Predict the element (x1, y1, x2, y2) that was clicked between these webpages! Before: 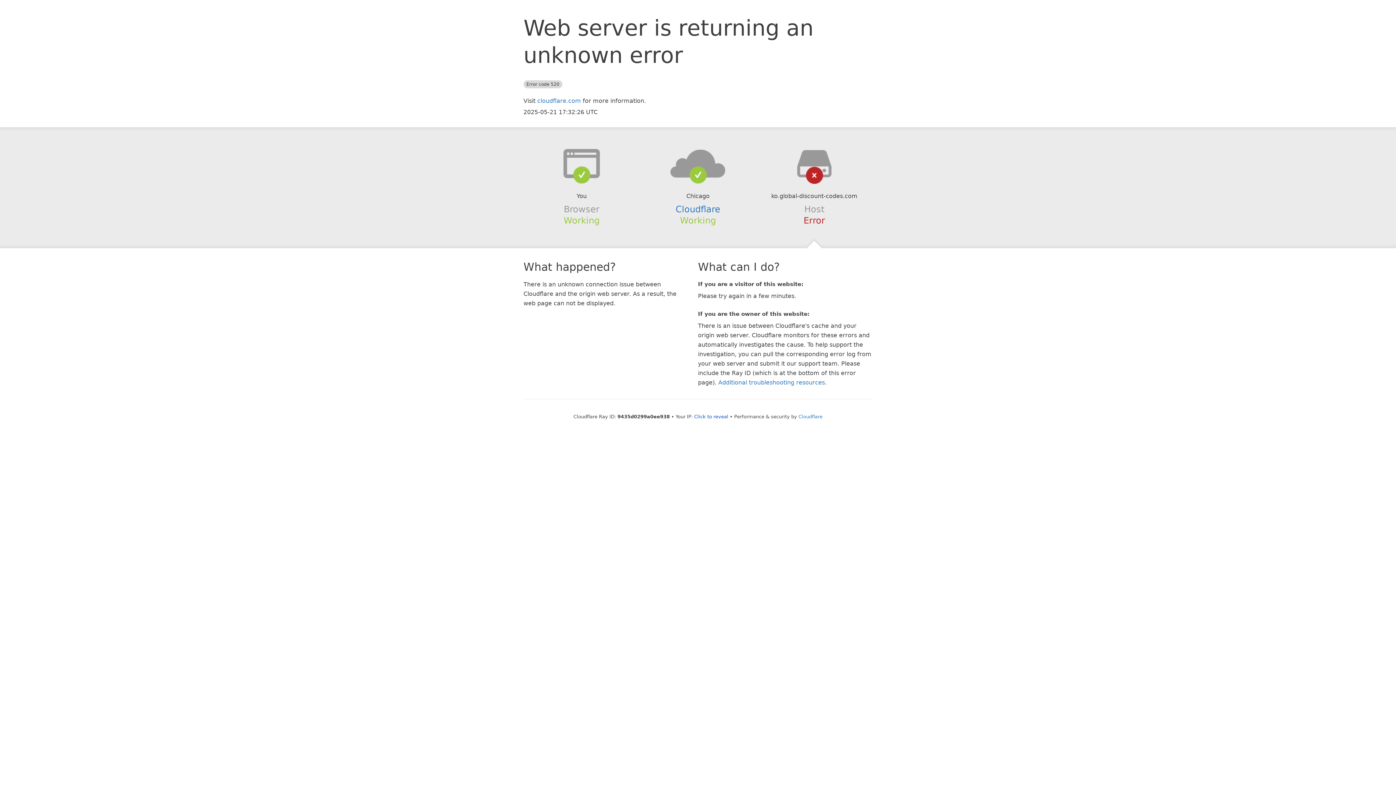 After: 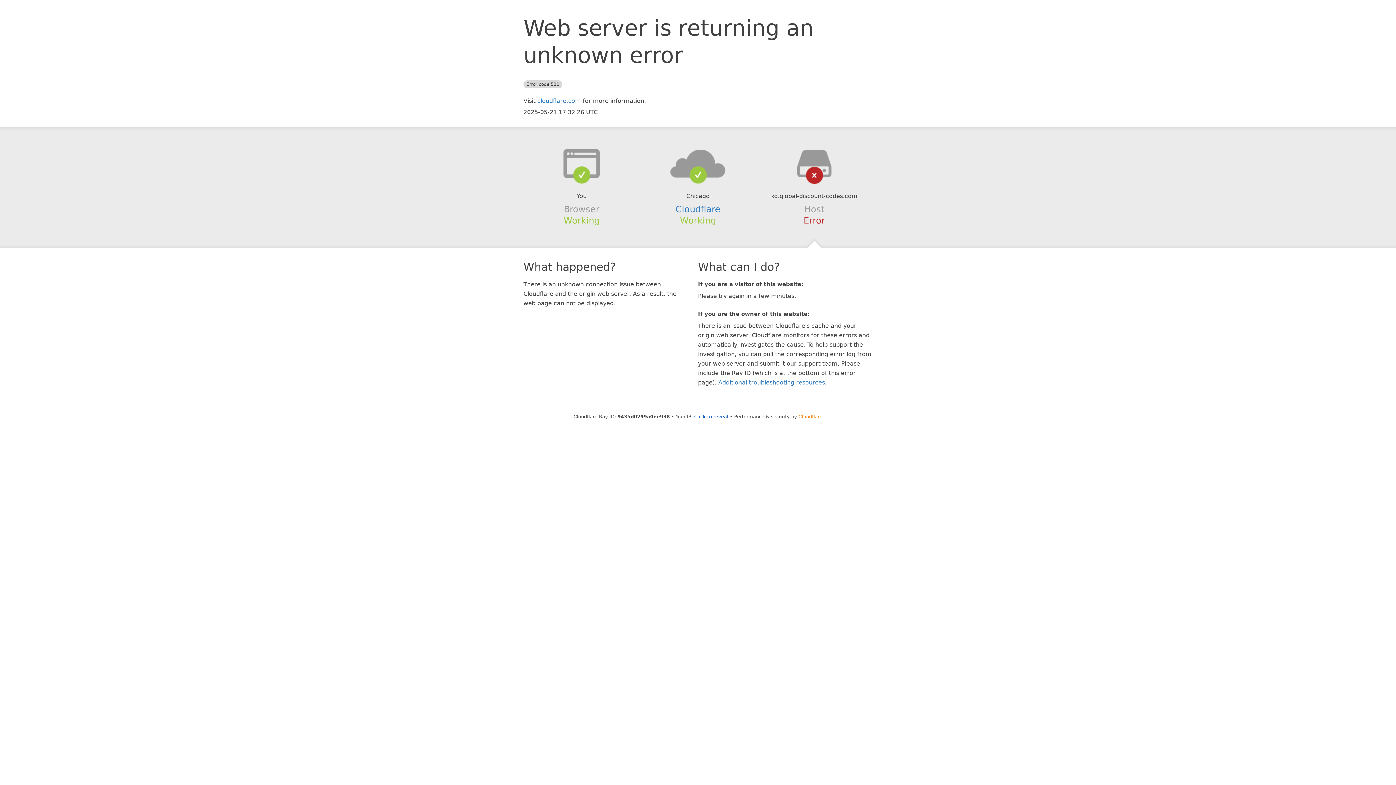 Action: label: Cloudflare bbox: (798, 414, 822, 419)